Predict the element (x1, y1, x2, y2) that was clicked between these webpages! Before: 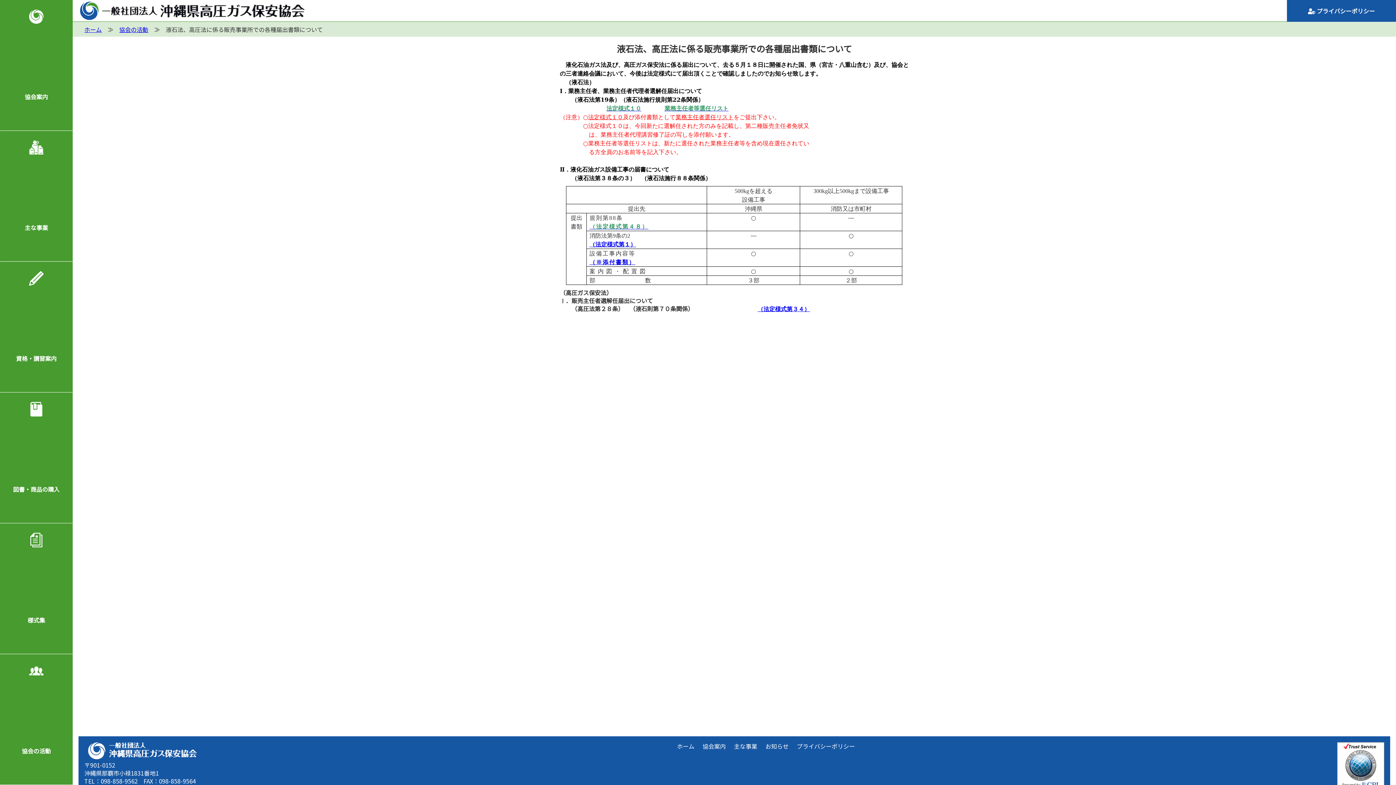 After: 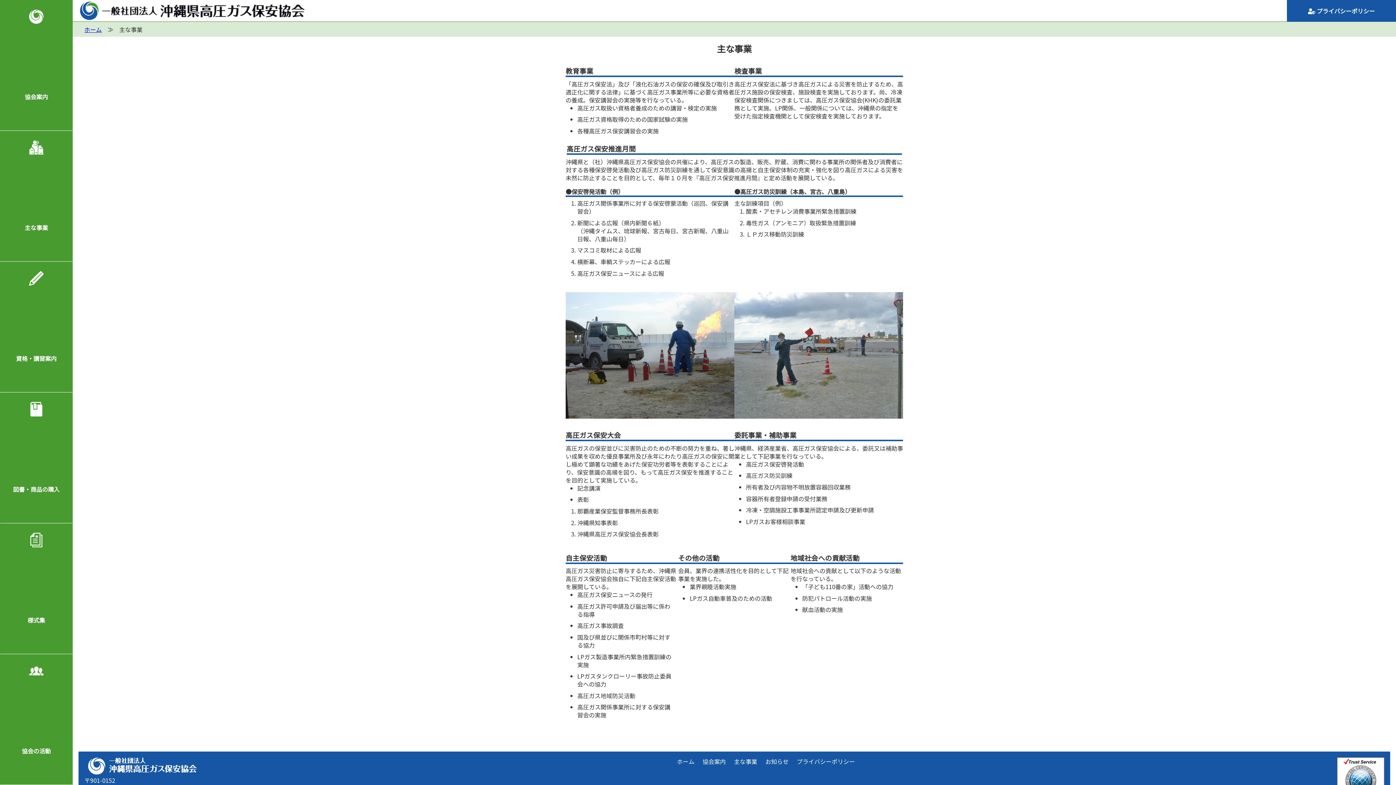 Action: bbox: (0, 130, 72, 261) label: 主な事業